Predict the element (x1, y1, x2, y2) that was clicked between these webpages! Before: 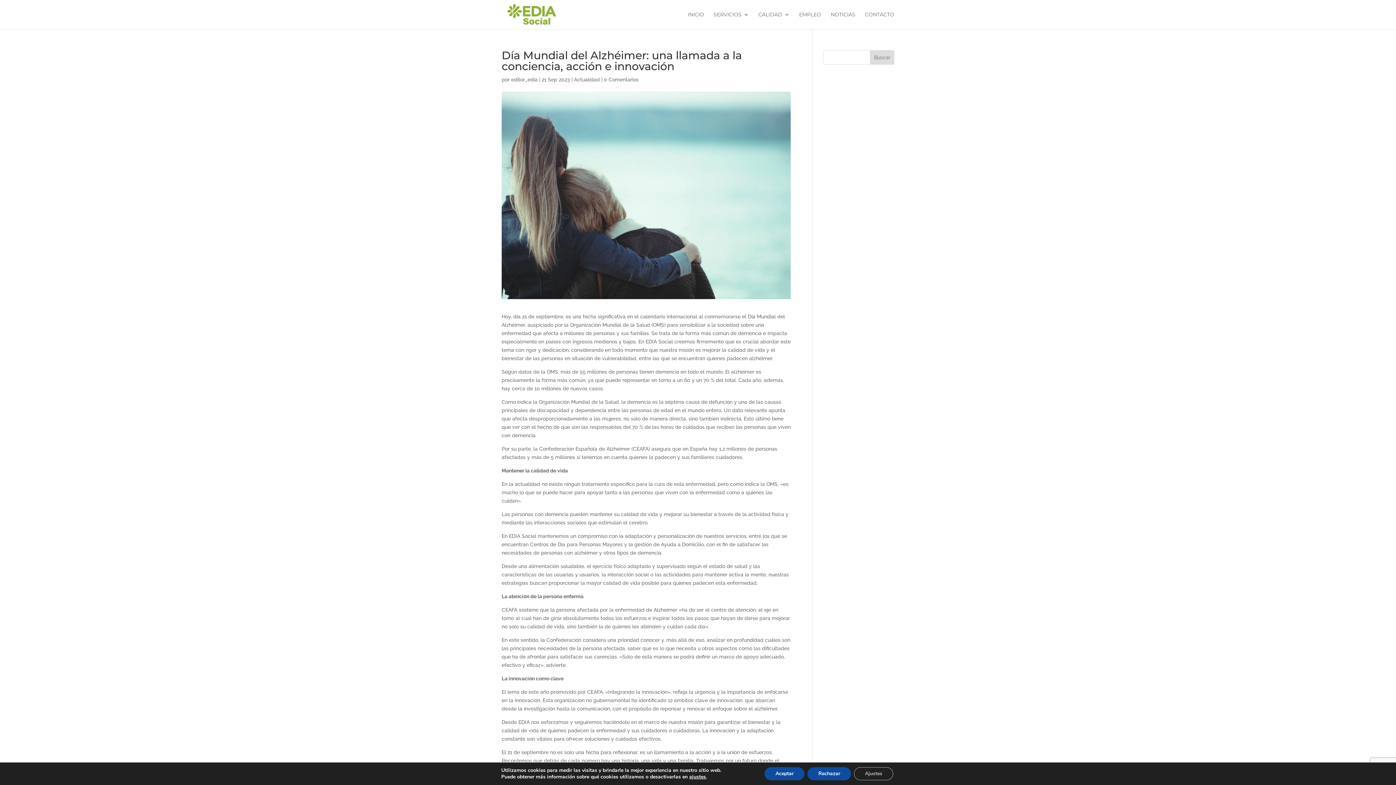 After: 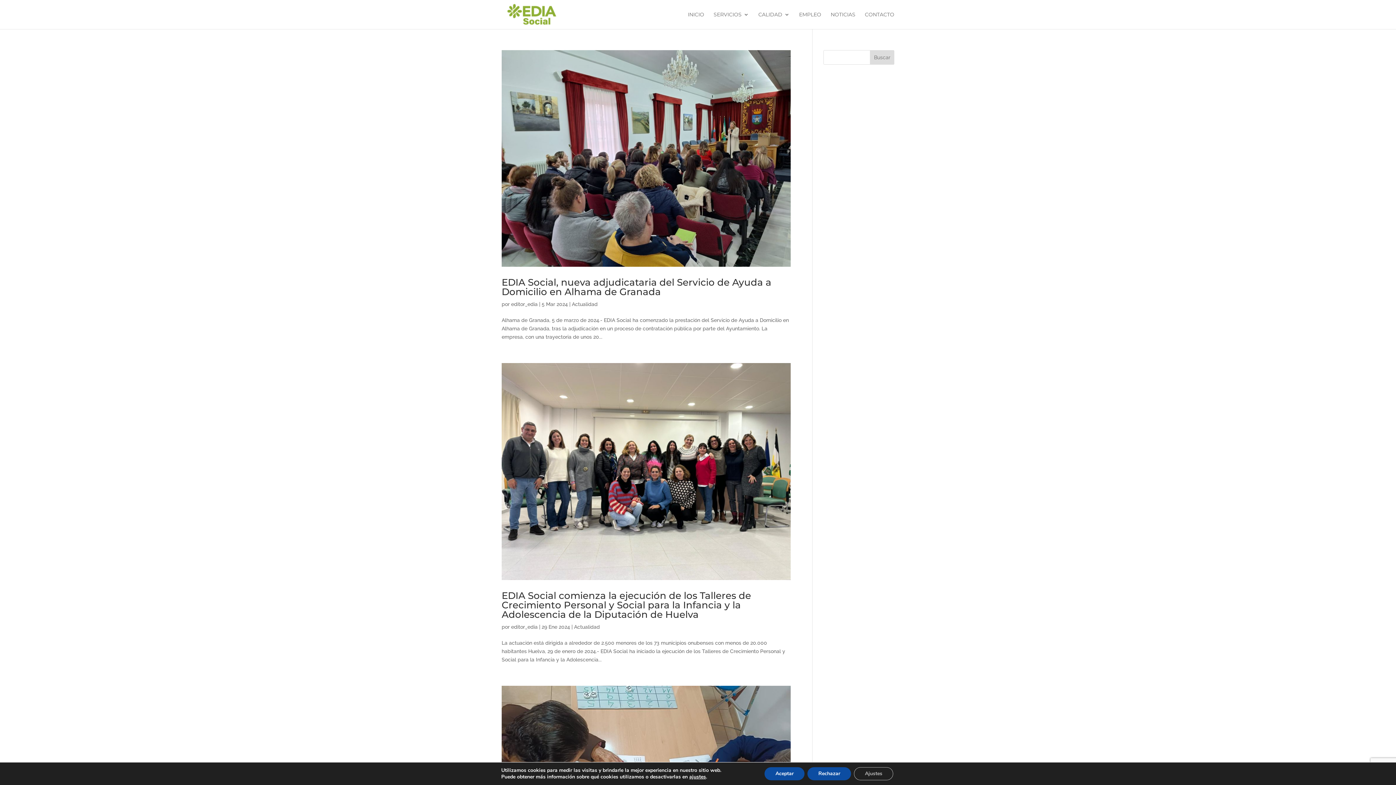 Action: bbox: (511, 76, 537, 82) label: editor_edia